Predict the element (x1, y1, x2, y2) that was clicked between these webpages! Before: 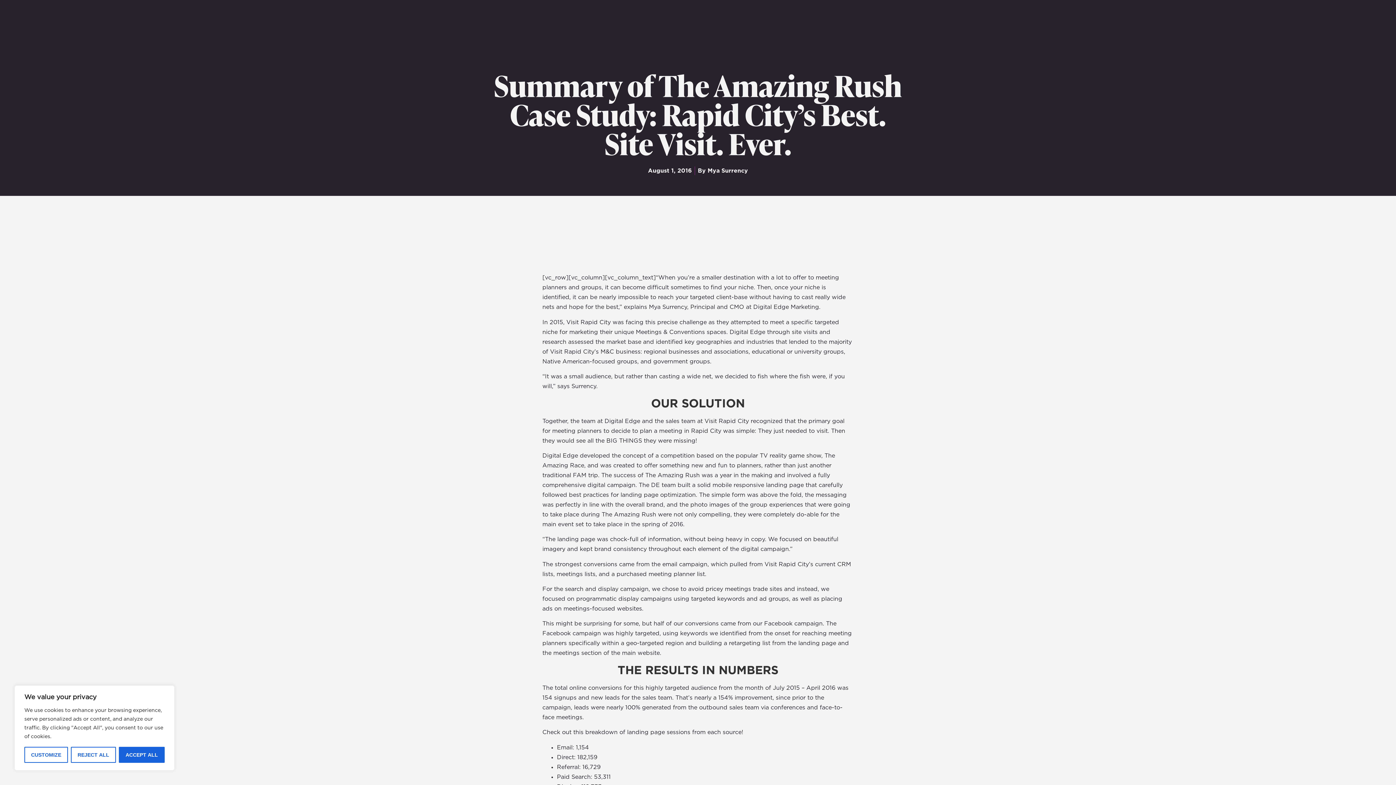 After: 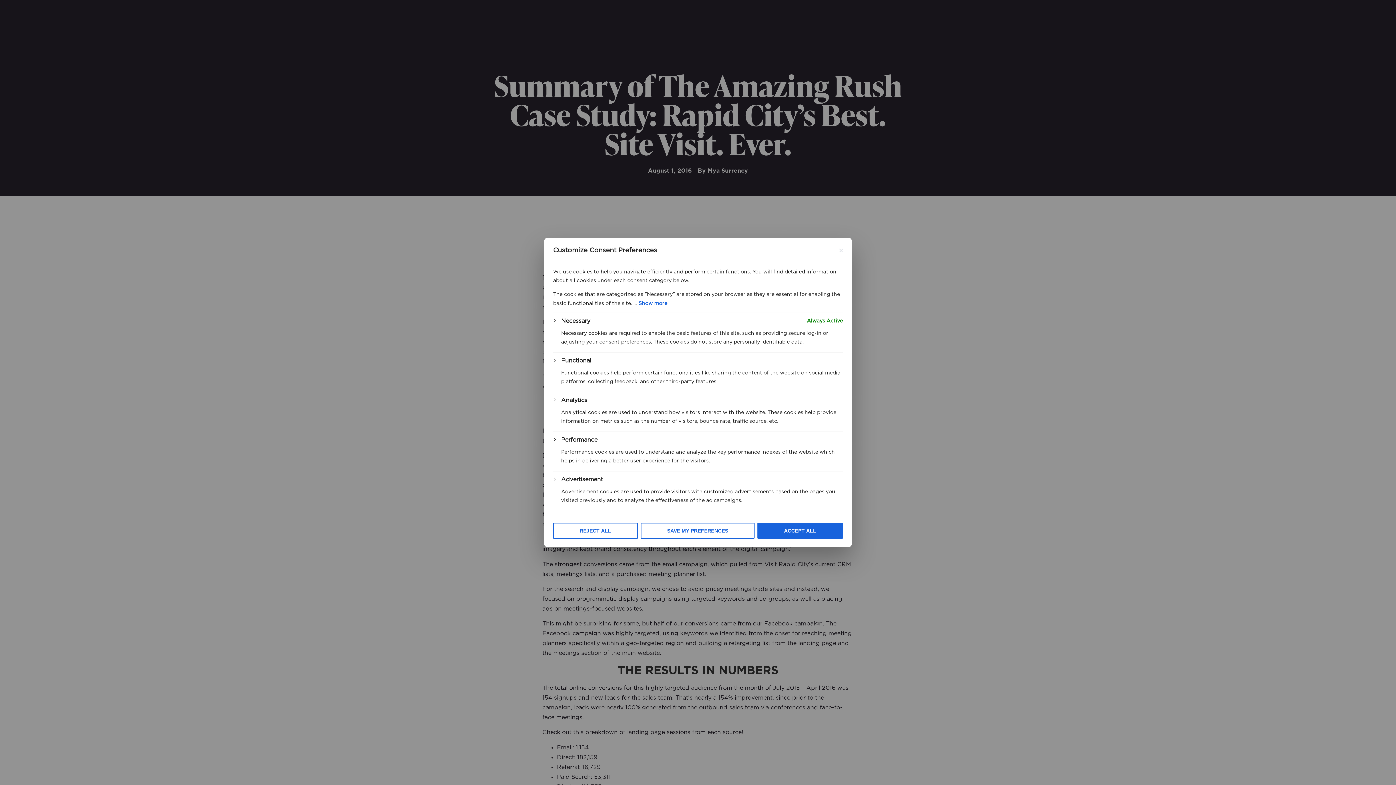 Action: bbox: (24, 747, 68, 763) label: Customize